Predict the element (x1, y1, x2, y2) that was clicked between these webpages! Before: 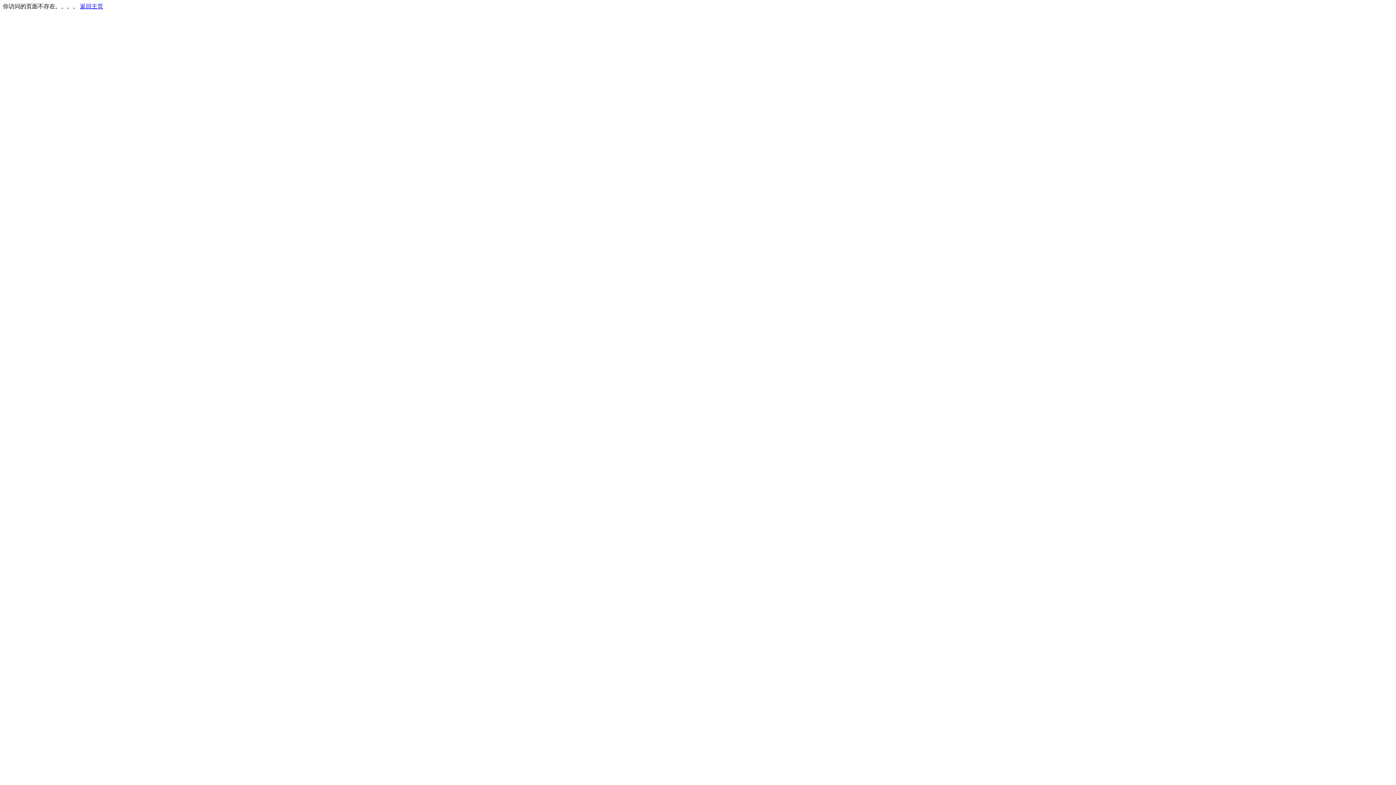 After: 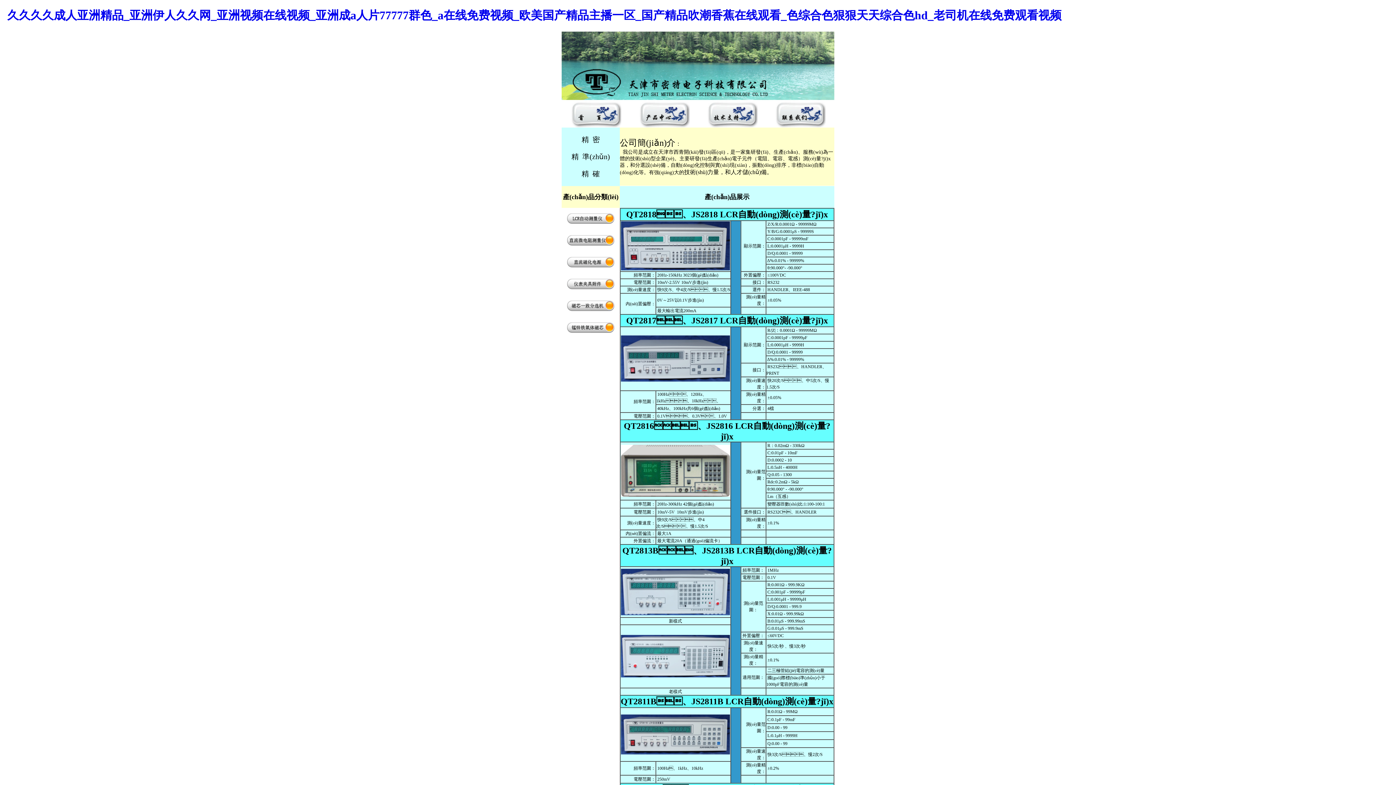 Action: label: 返回主页 bbox: (80, 3, 103, 9)